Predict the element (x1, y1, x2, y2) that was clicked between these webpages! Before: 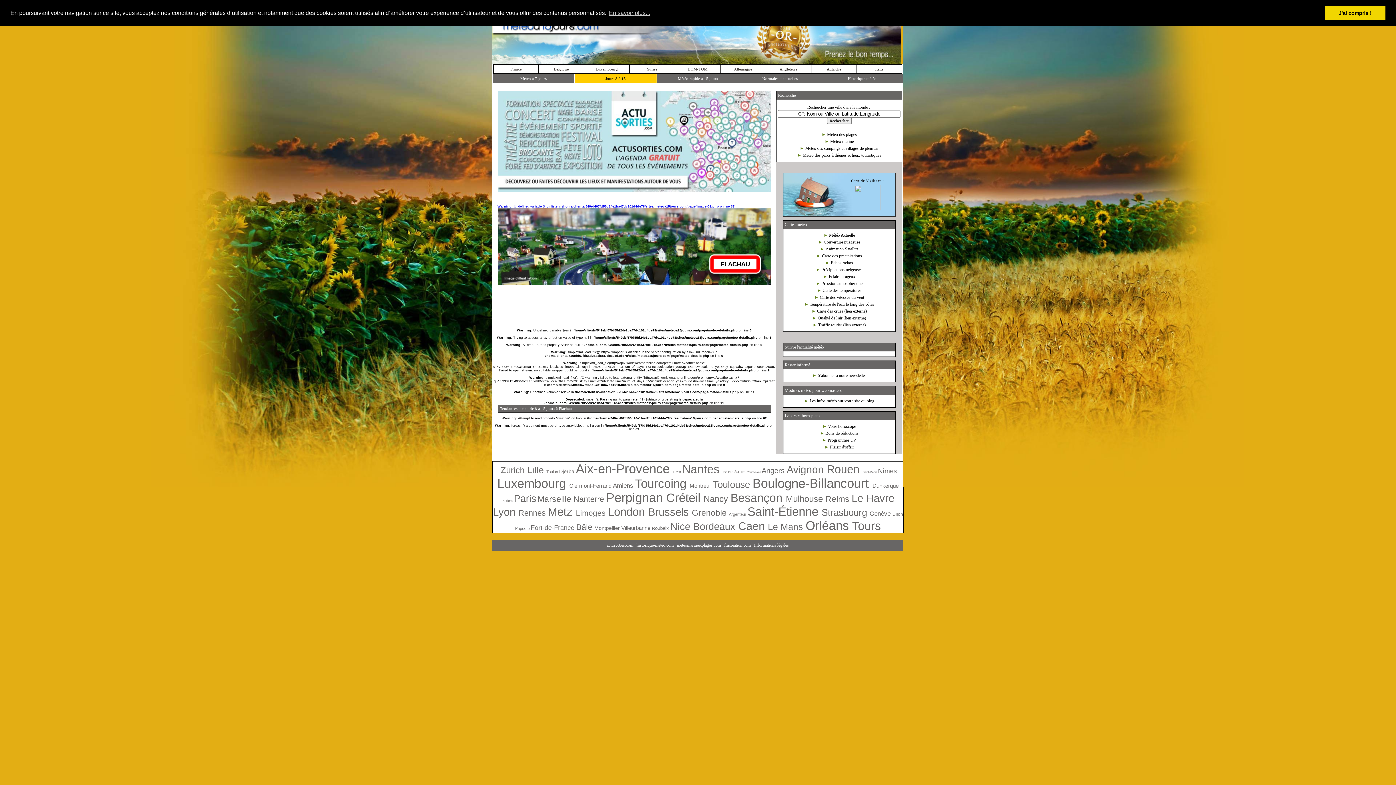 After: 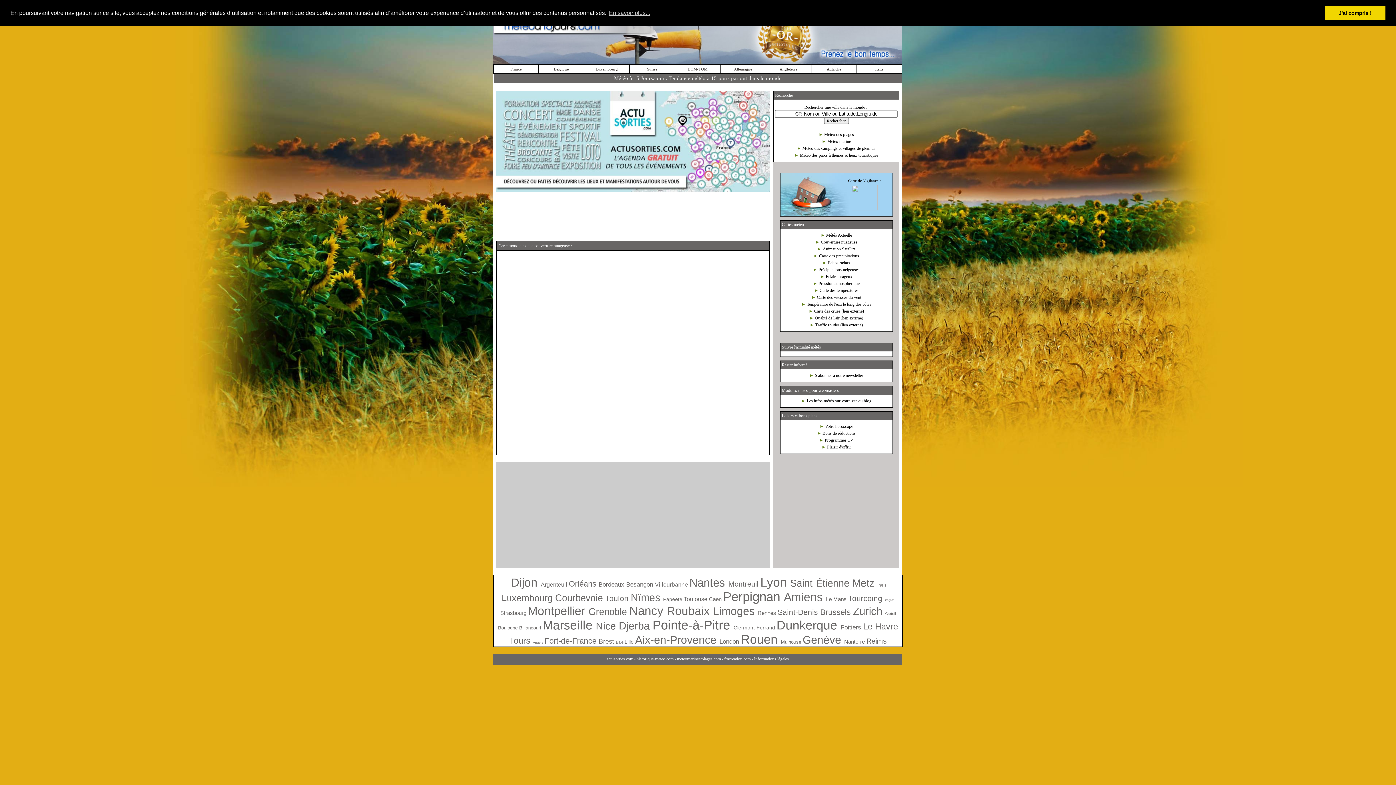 Action: bbox: (818, 240, 860, 244) label: ► Couverture nuageuse